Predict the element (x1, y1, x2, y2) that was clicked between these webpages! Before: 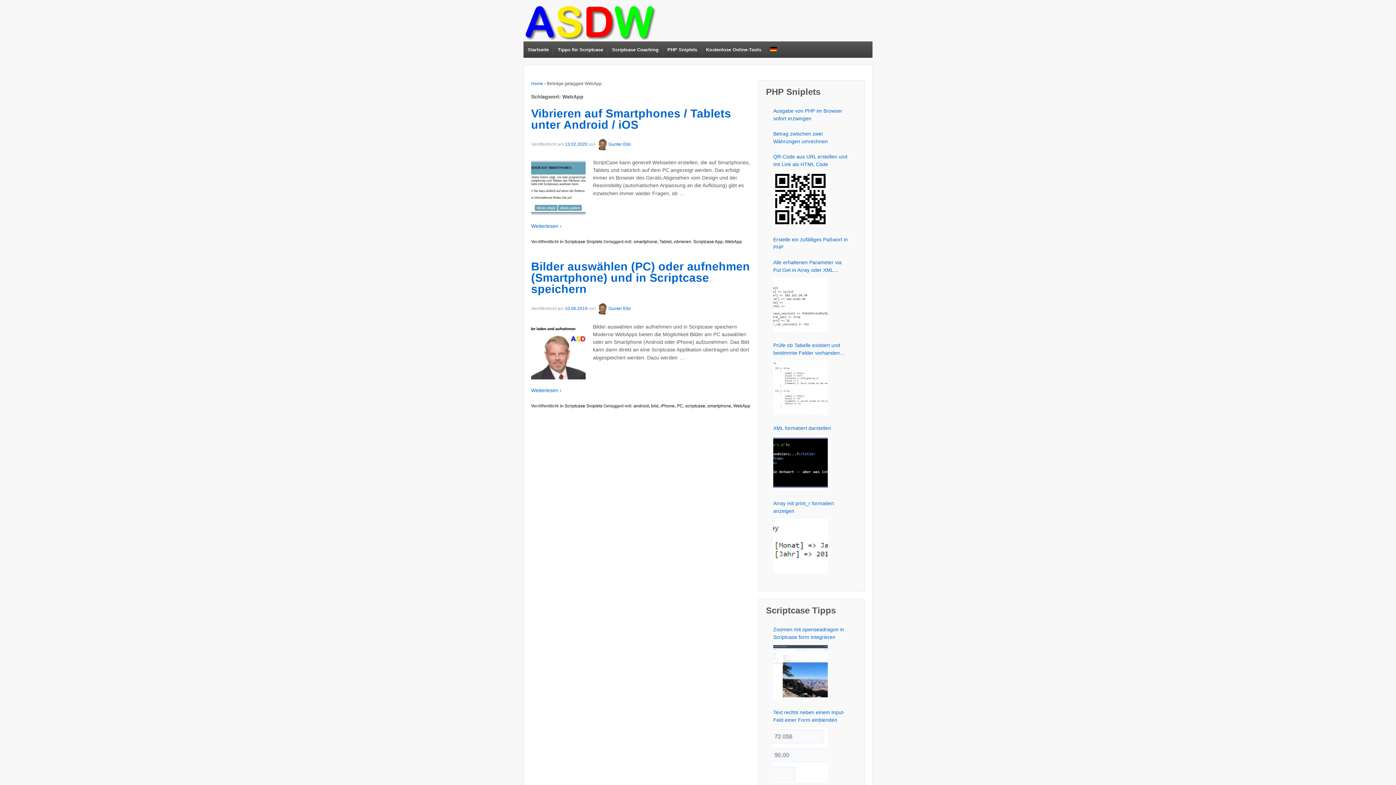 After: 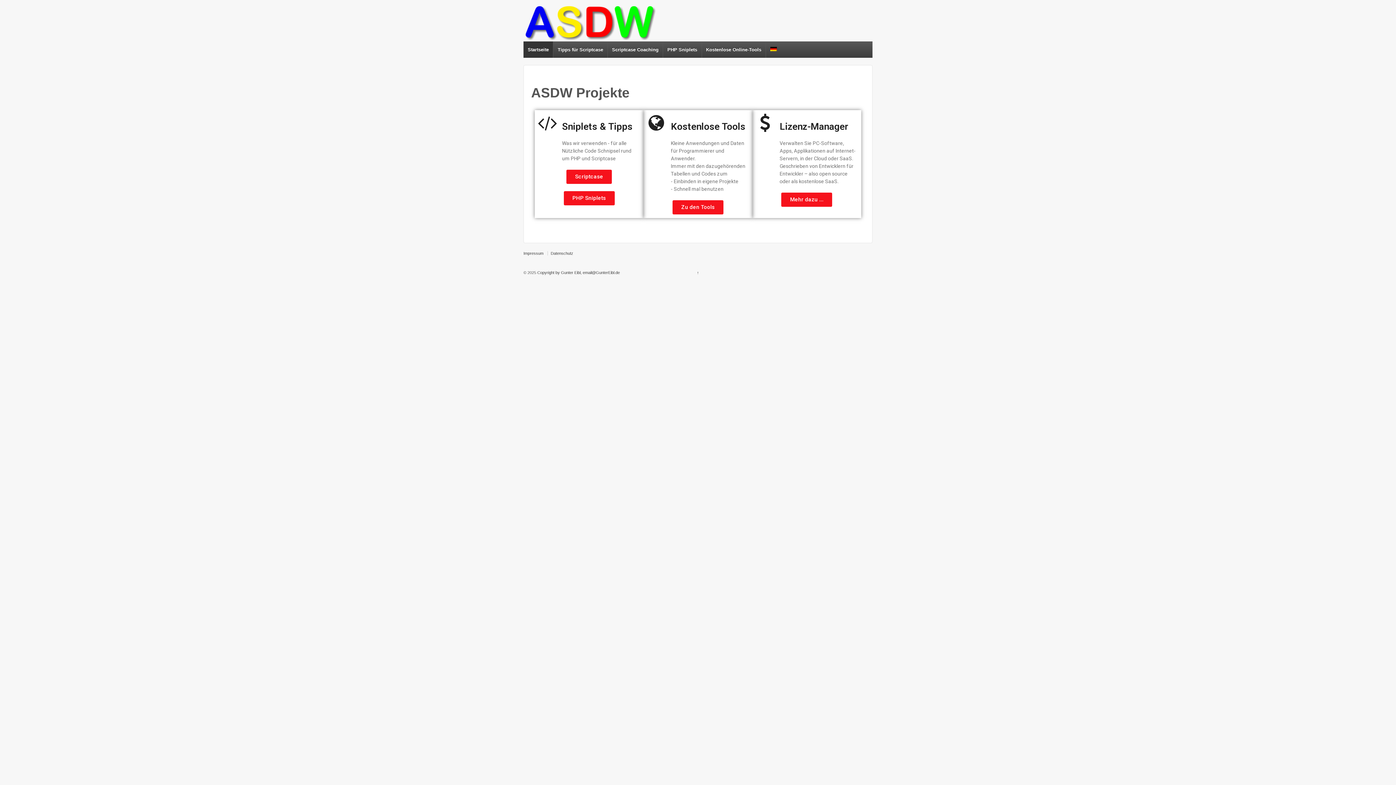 Action: bbox: (523, 19, 658, 25)